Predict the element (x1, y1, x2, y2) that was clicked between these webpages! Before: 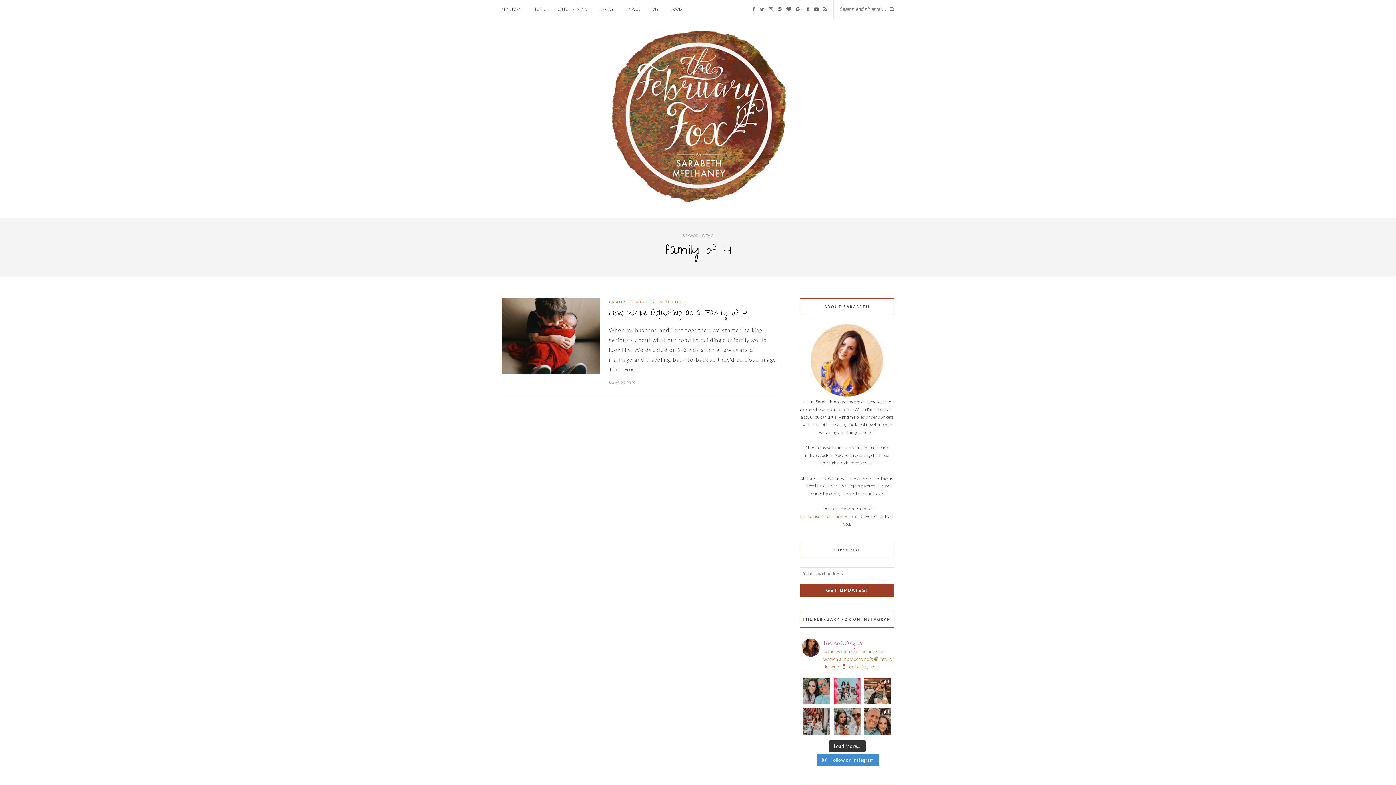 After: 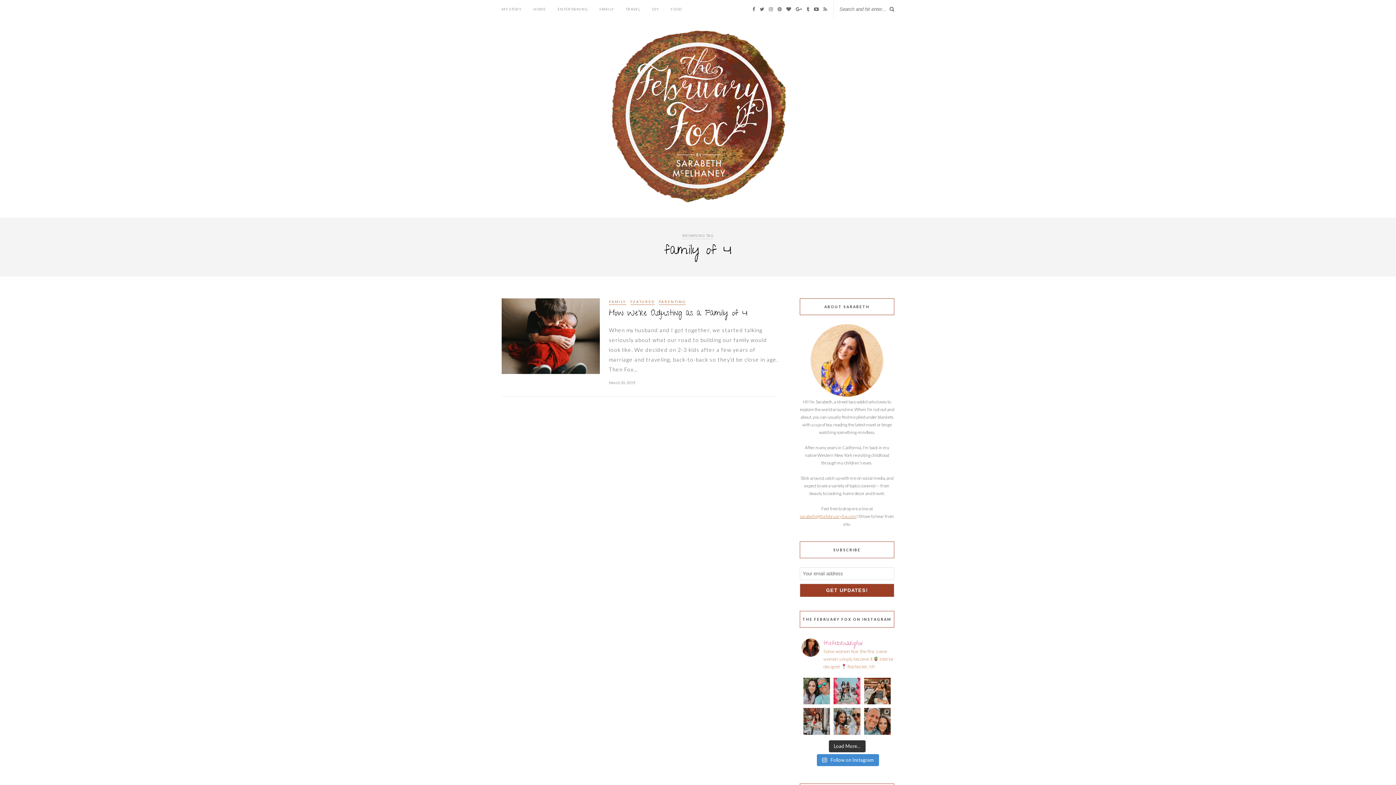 Action: bbox: (800, 513, 856, 519) label: sarabeth@thefebruaryfox.com